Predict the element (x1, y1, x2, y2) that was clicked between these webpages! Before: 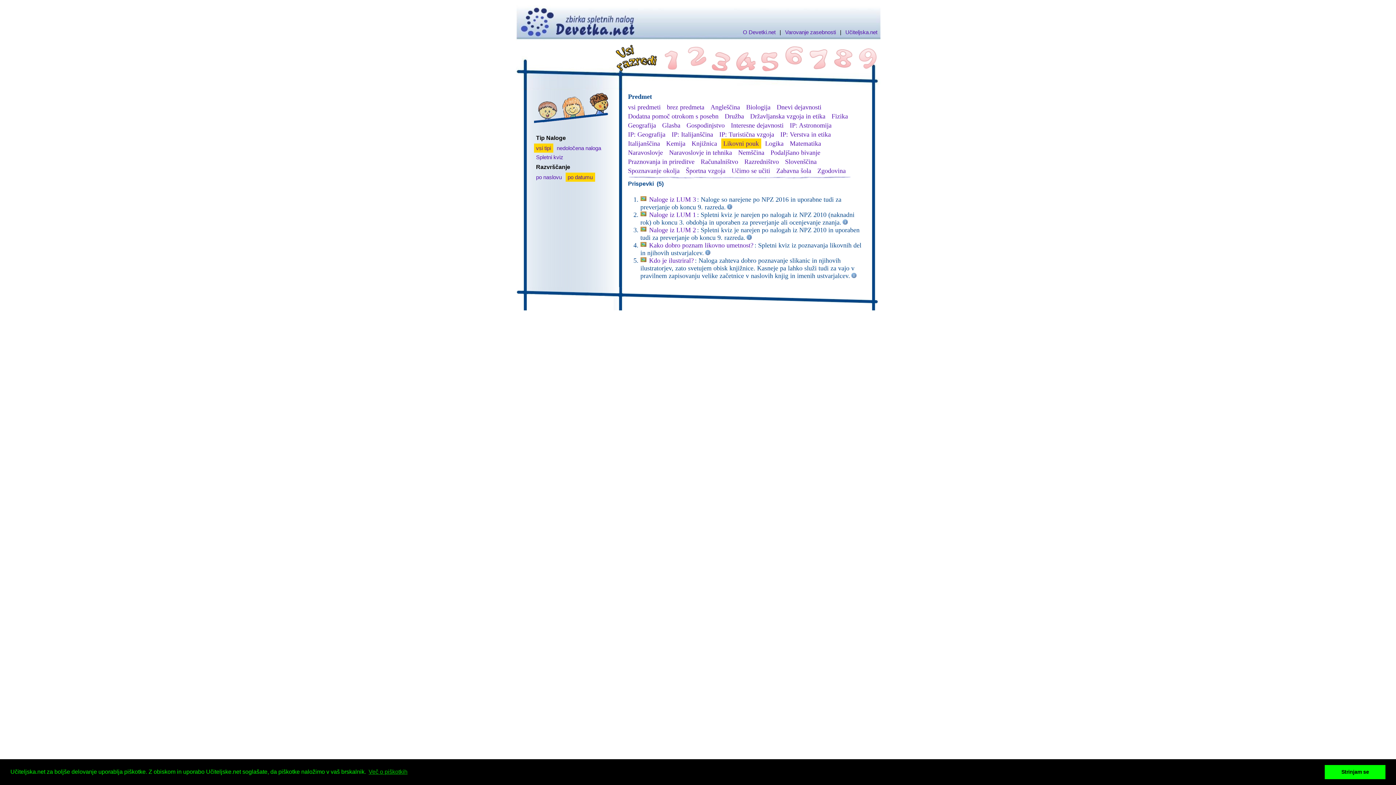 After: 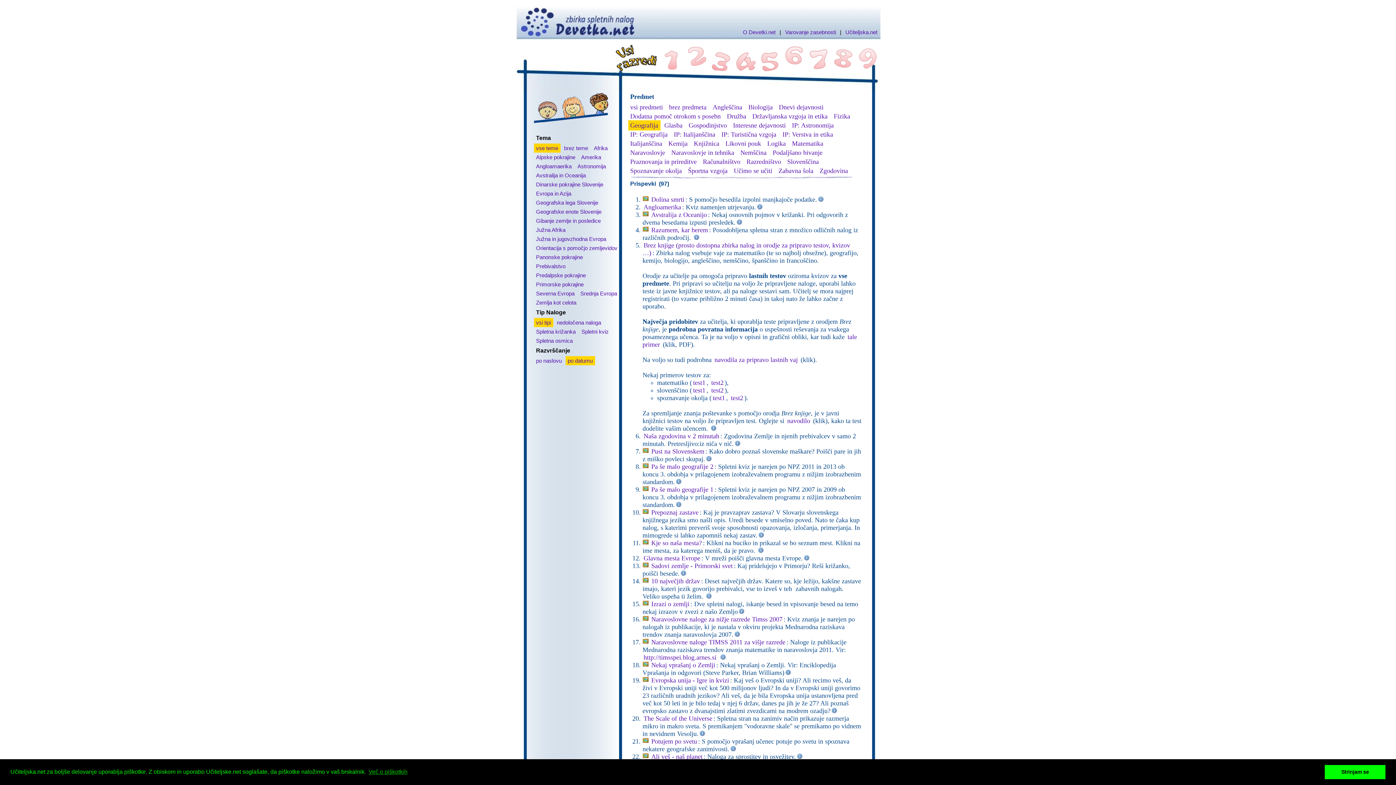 Action: bbox: (626, 120, 658, 130) label: Geografija